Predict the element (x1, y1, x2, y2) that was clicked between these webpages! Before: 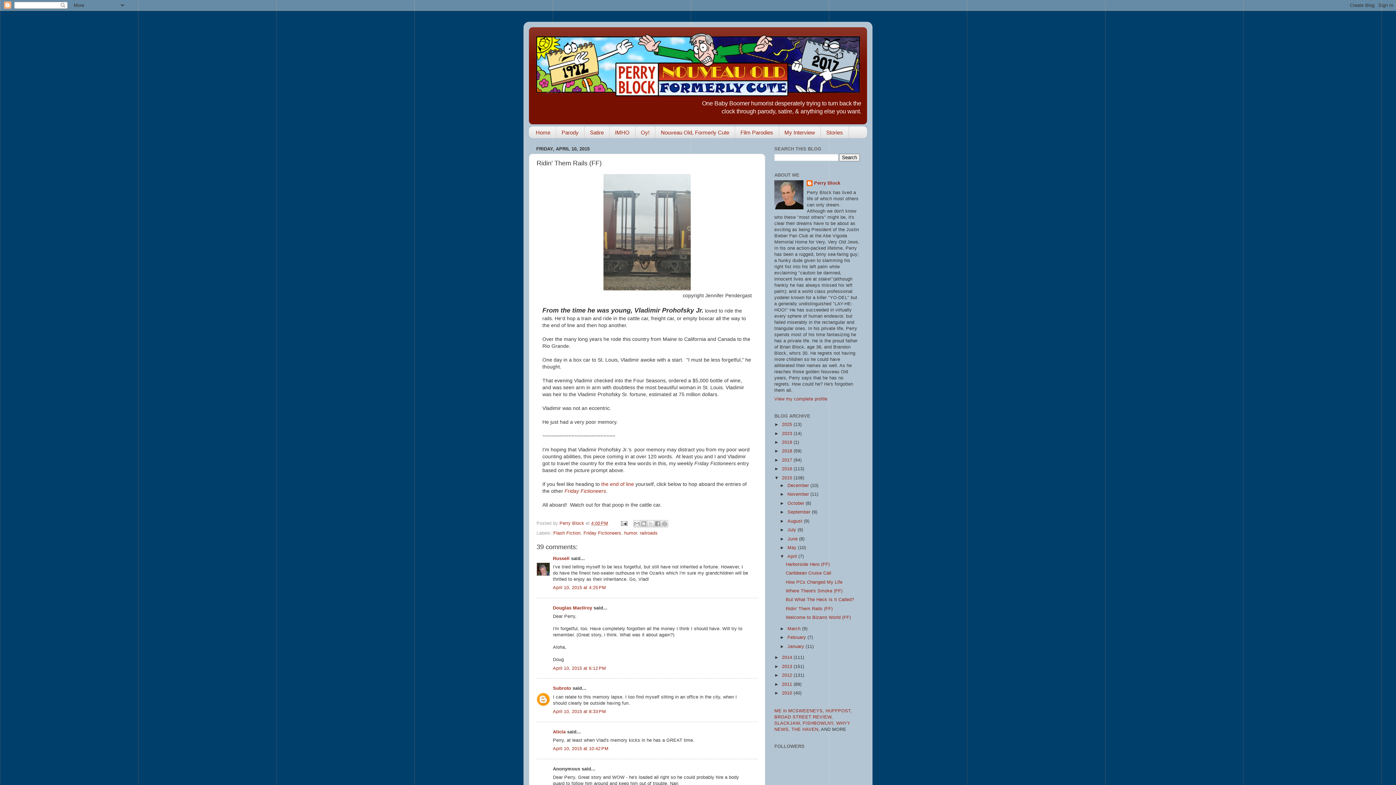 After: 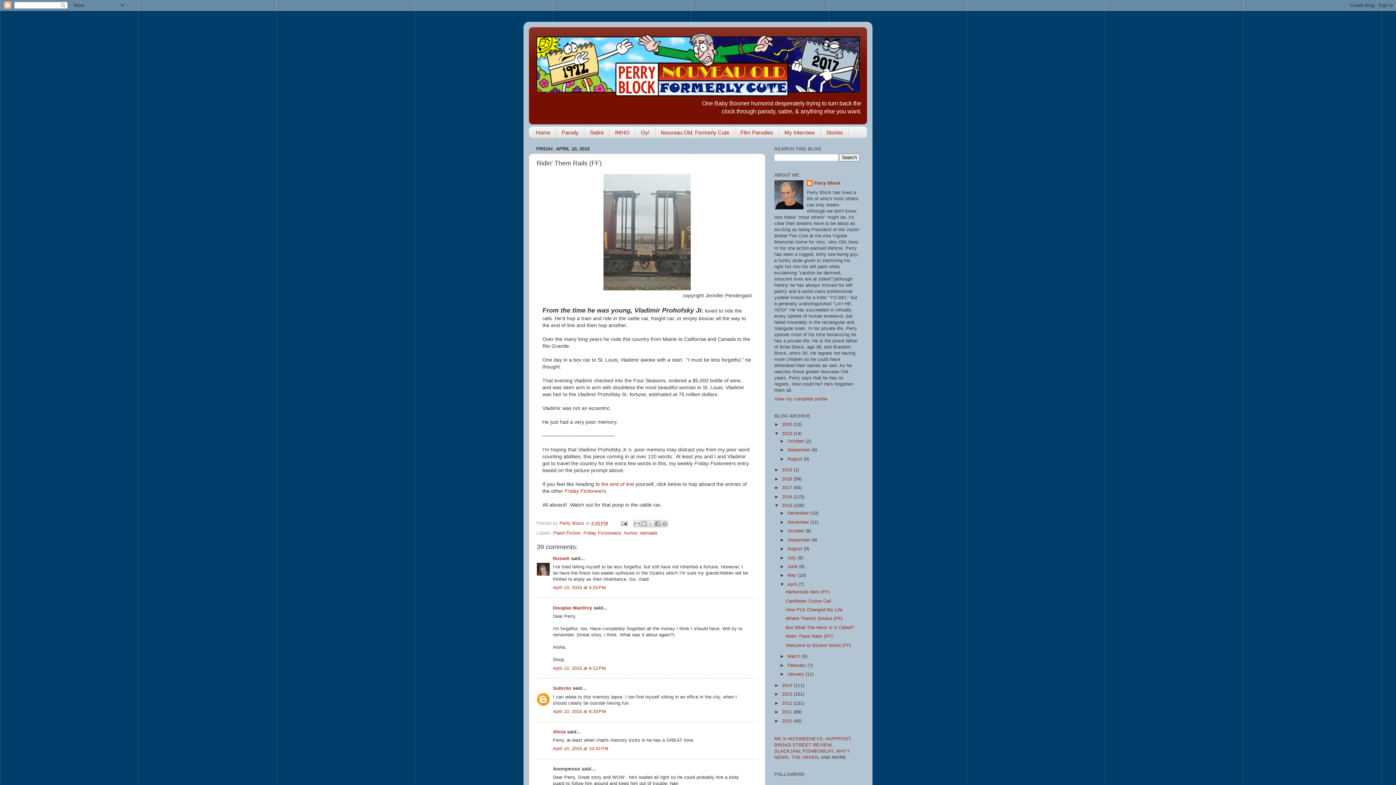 Action: label: ►   bbox: (774, 431, 782, 436)